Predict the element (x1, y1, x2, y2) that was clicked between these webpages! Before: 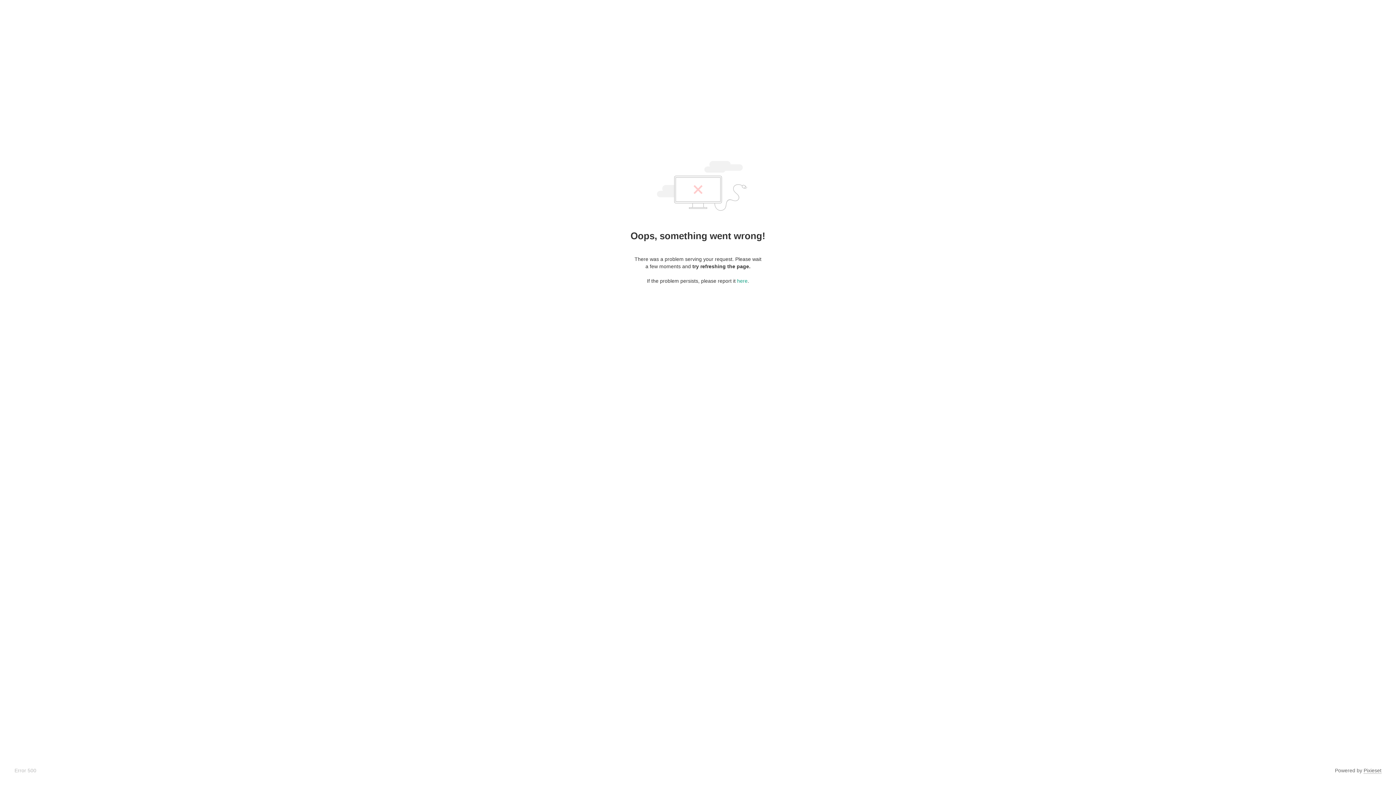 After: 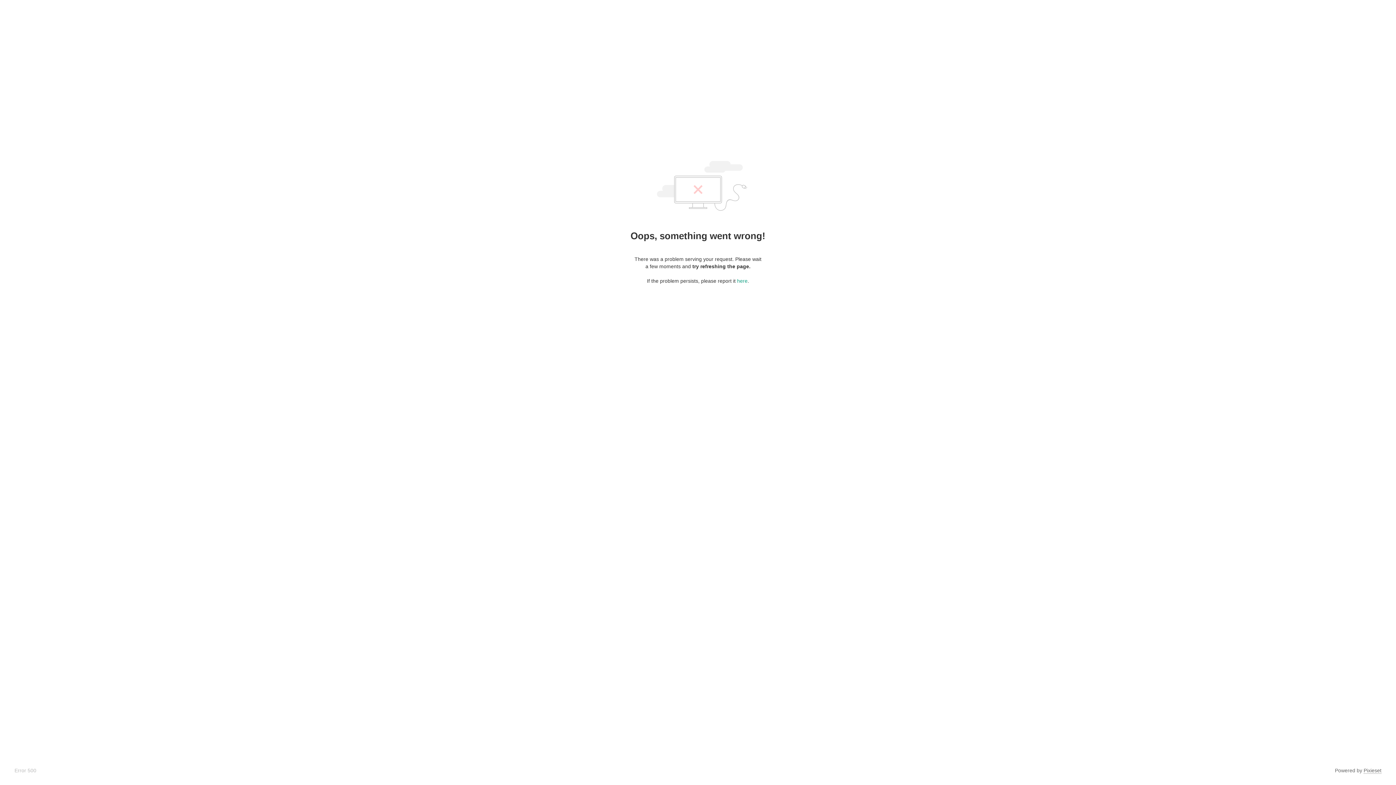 Action: bbox: (1364, 768, 1381, 774) label: Pixieset